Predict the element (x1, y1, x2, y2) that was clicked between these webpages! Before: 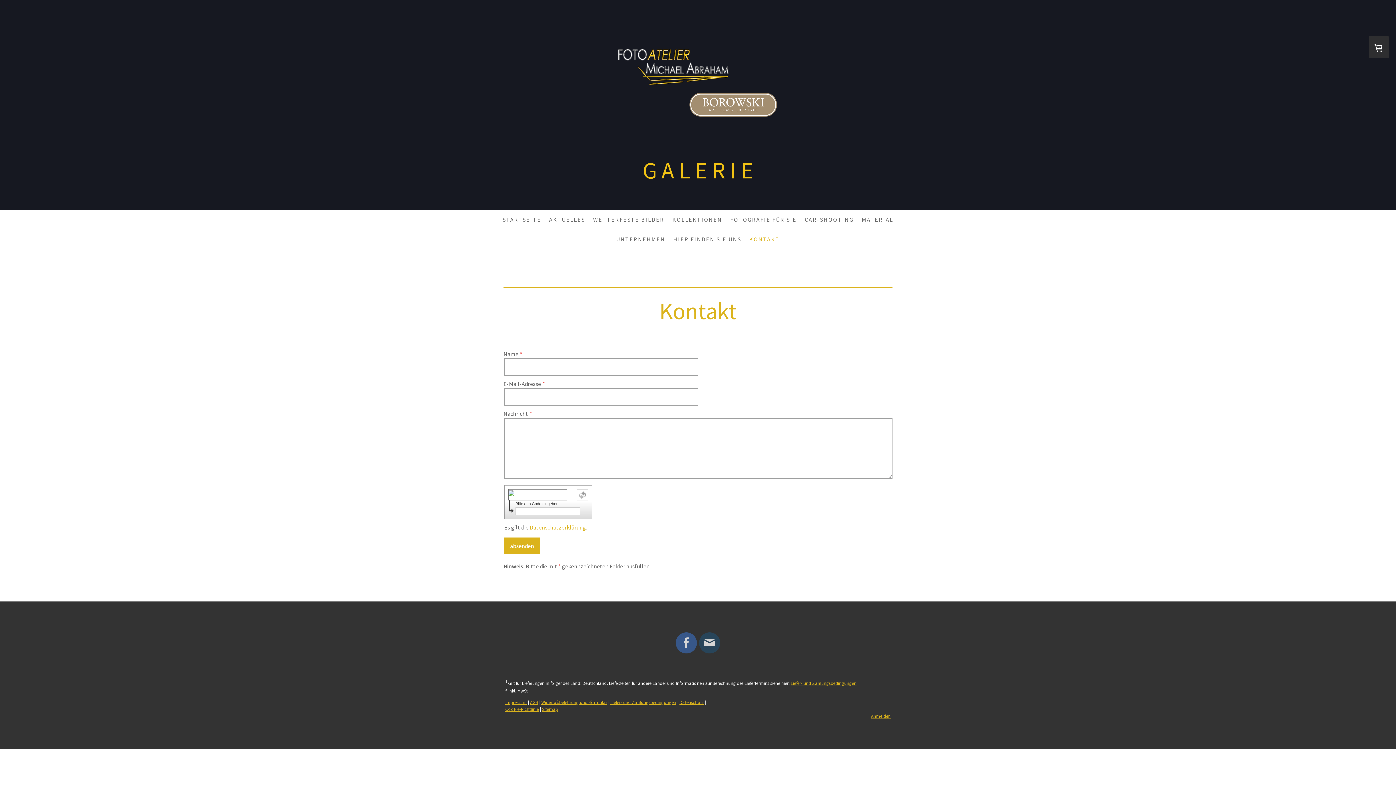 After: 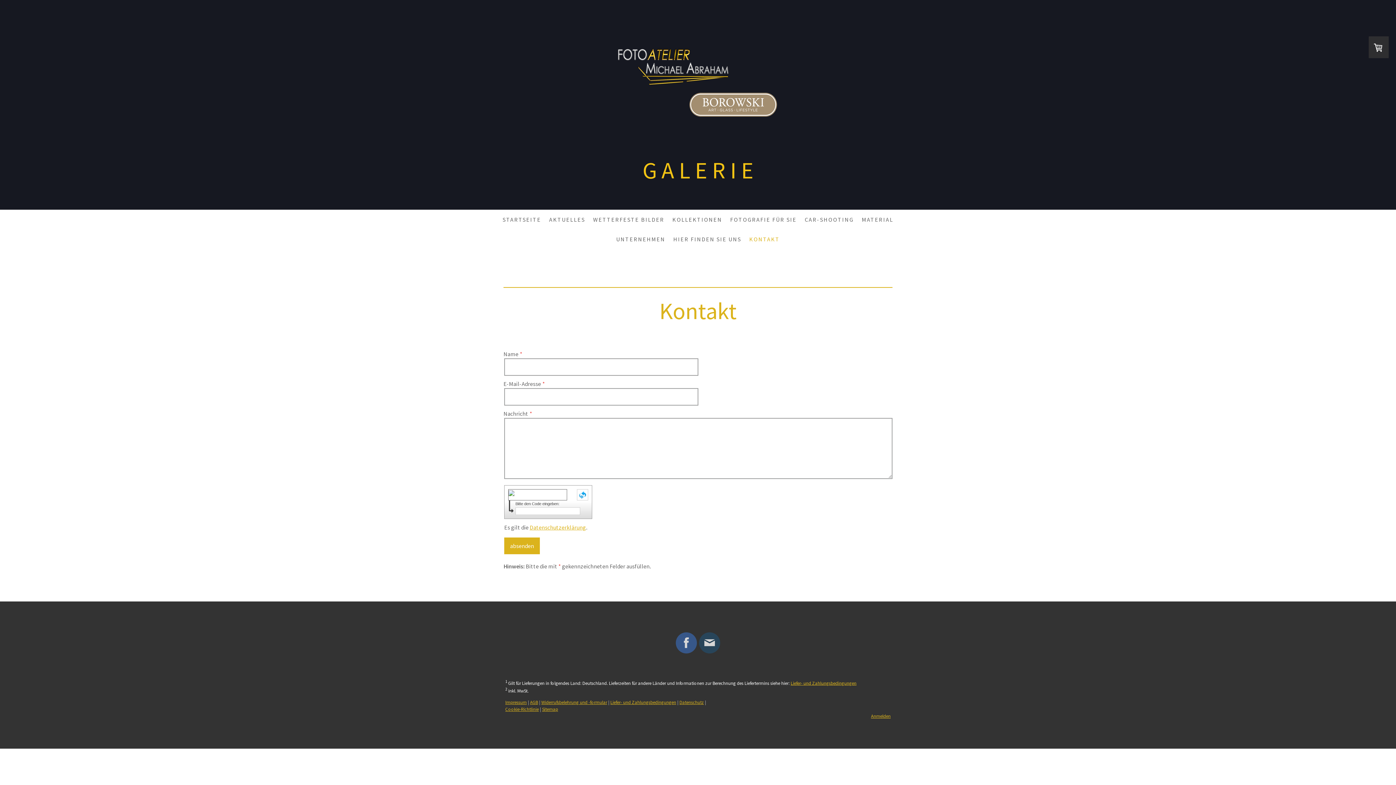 Action: bbox: (577, 489, 588, 500)